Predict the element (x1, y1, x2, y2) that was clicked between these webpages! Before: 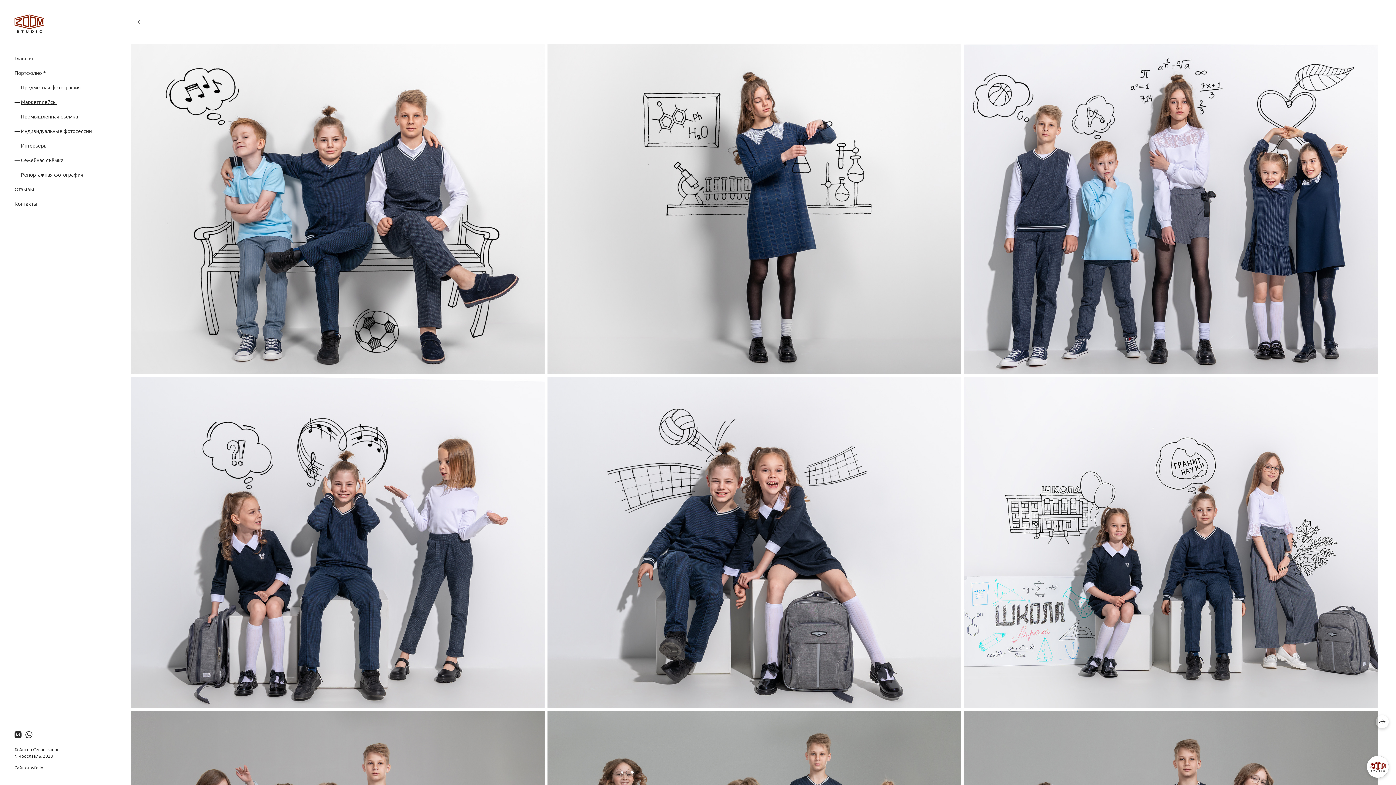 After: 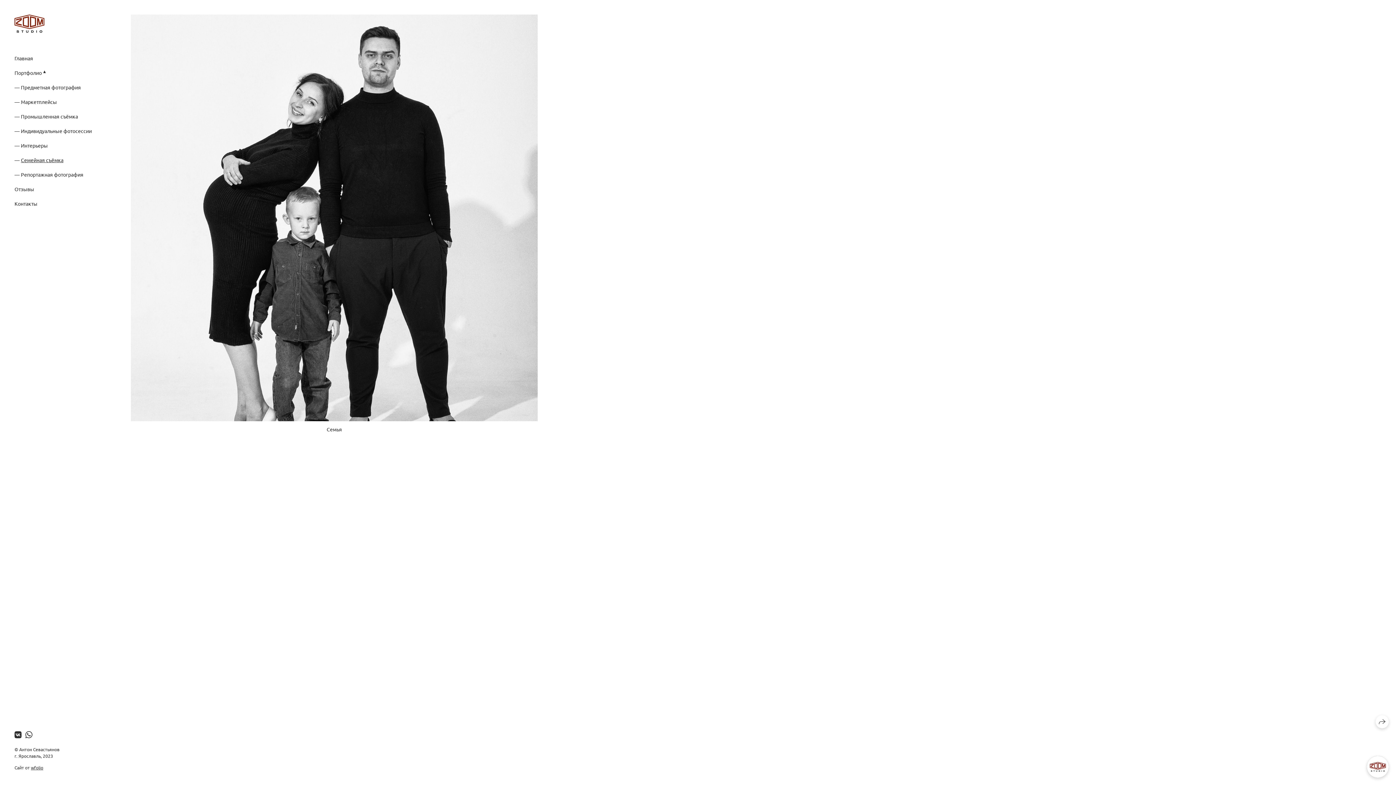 Action: label: Семейная съёмка bbox: (14, 156, 63, 163)